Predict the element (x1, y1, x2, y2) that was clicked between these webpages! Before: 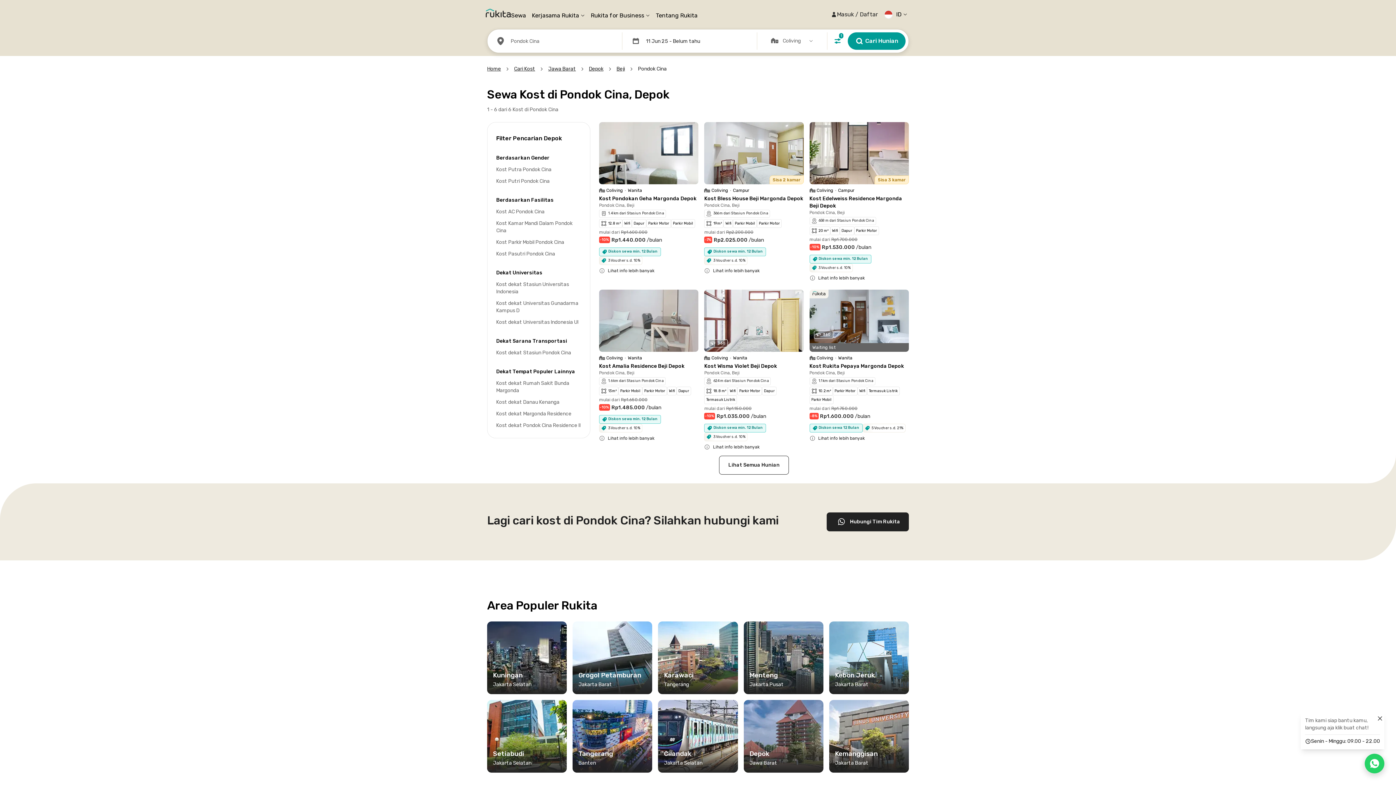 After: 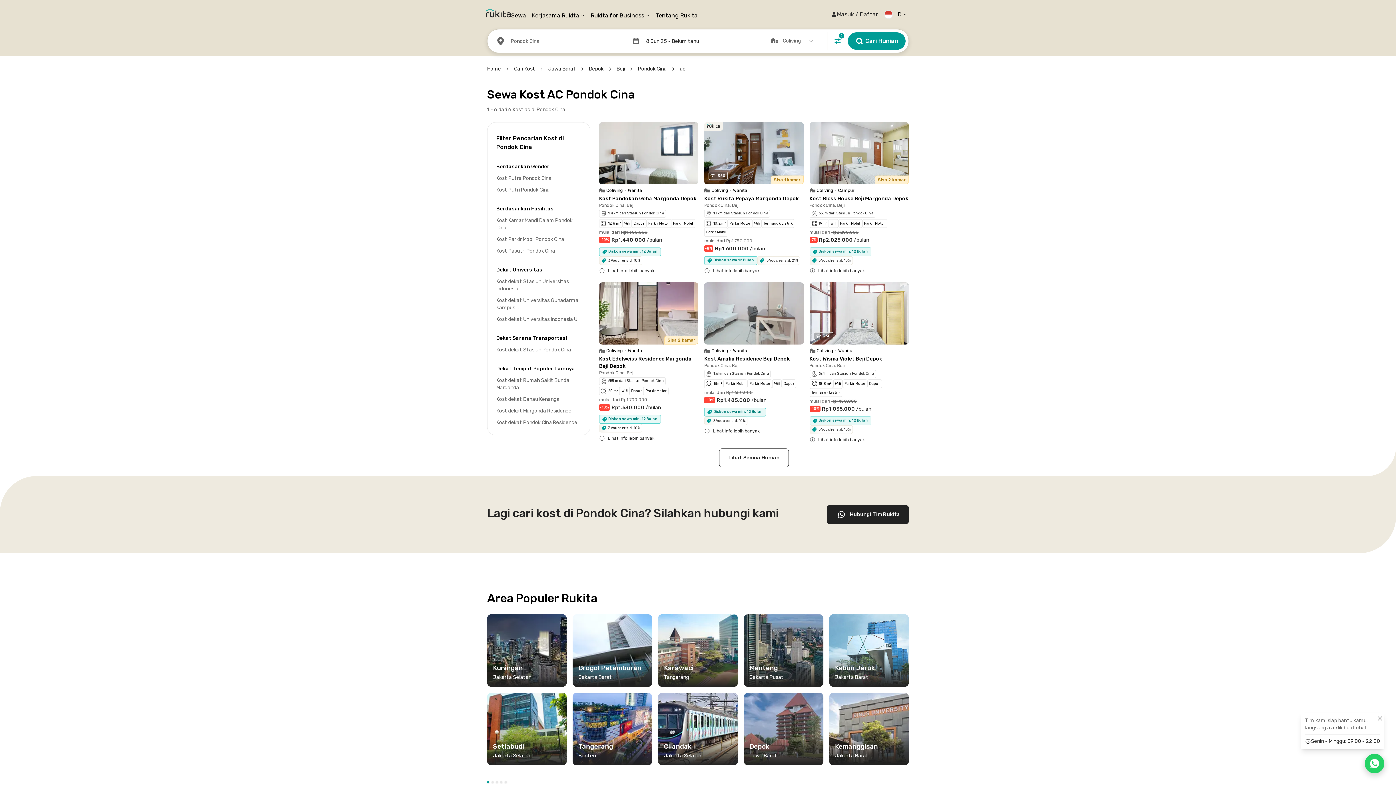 Action: bbox: (496, 208, 581, 215) label: Kost AC Pondok Cina